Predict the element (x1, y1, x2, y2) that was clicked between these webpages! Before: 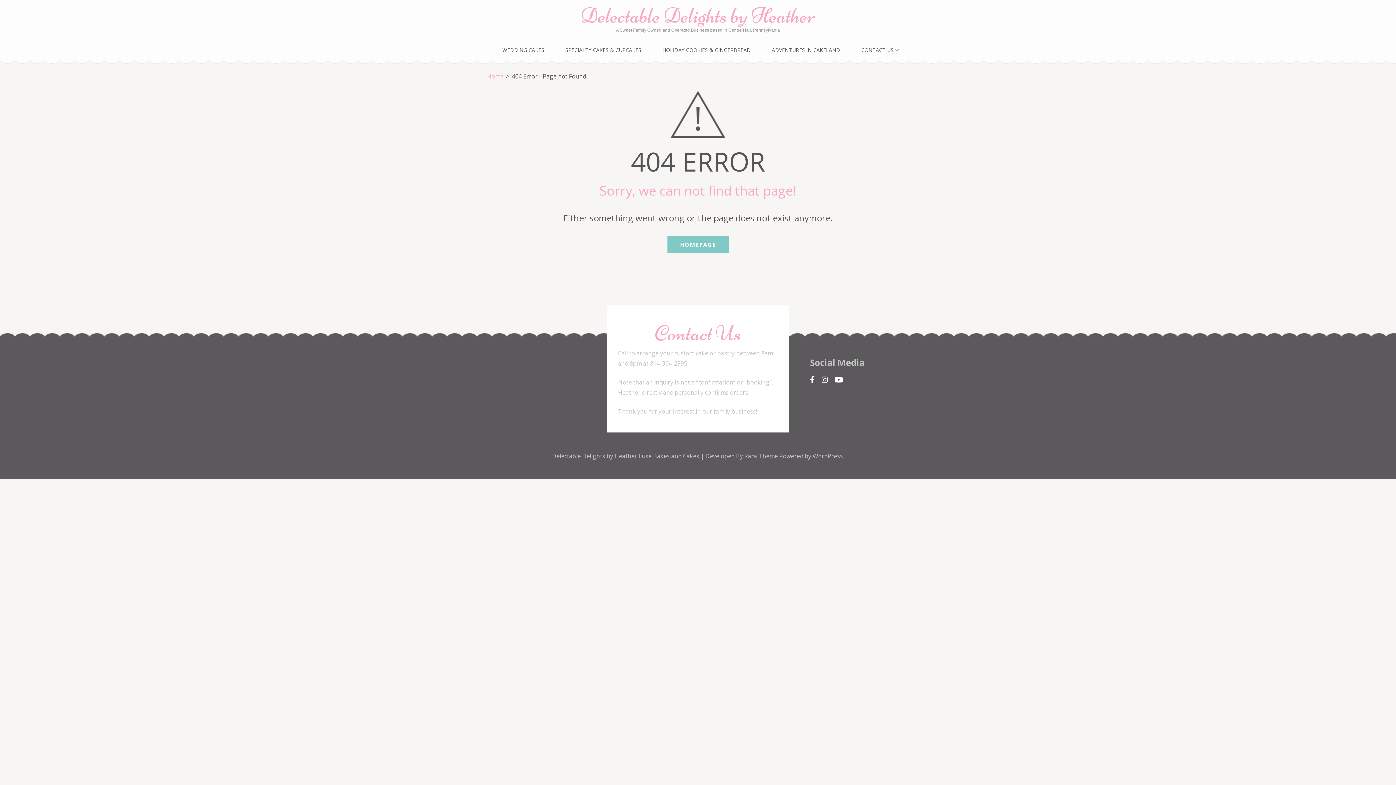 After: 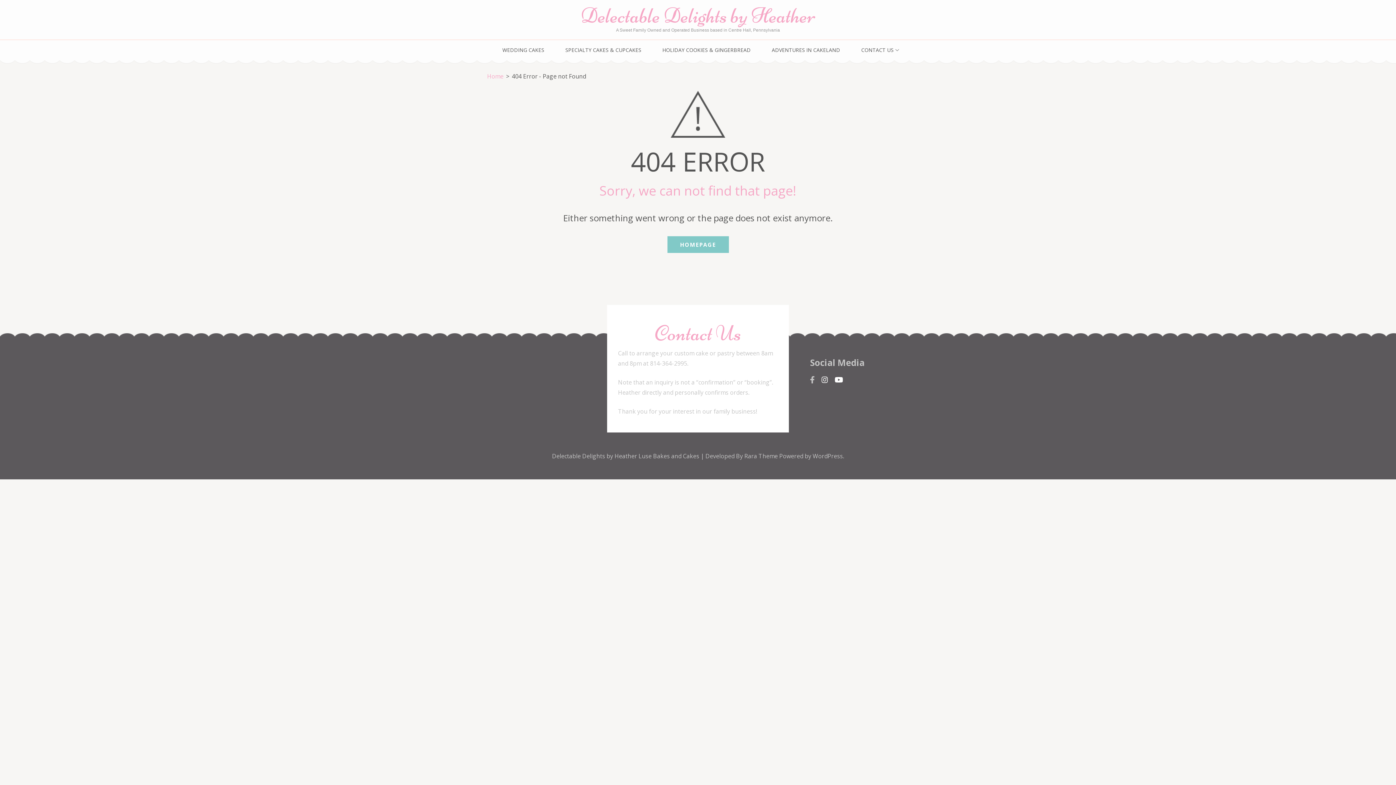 Action: bbox: (810, 375, 814, 385)